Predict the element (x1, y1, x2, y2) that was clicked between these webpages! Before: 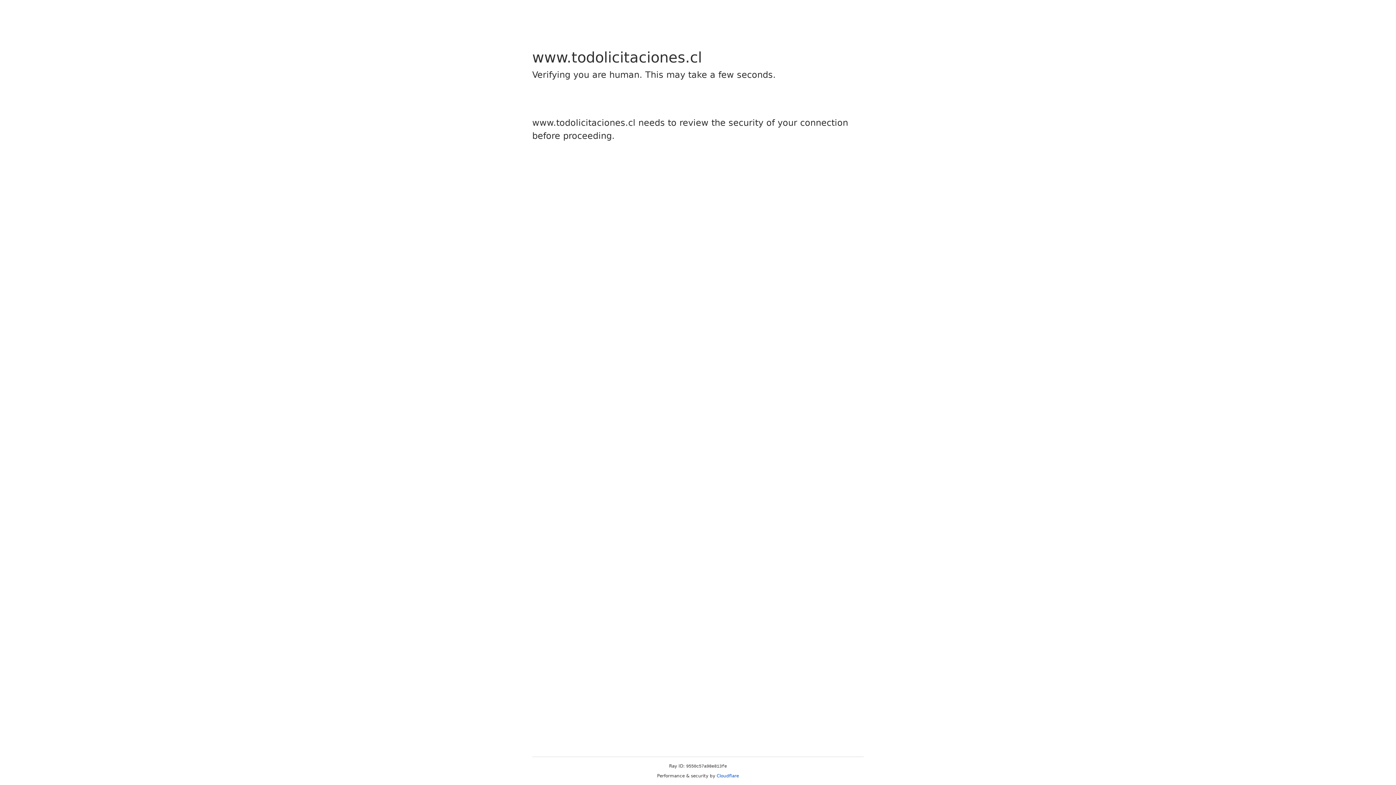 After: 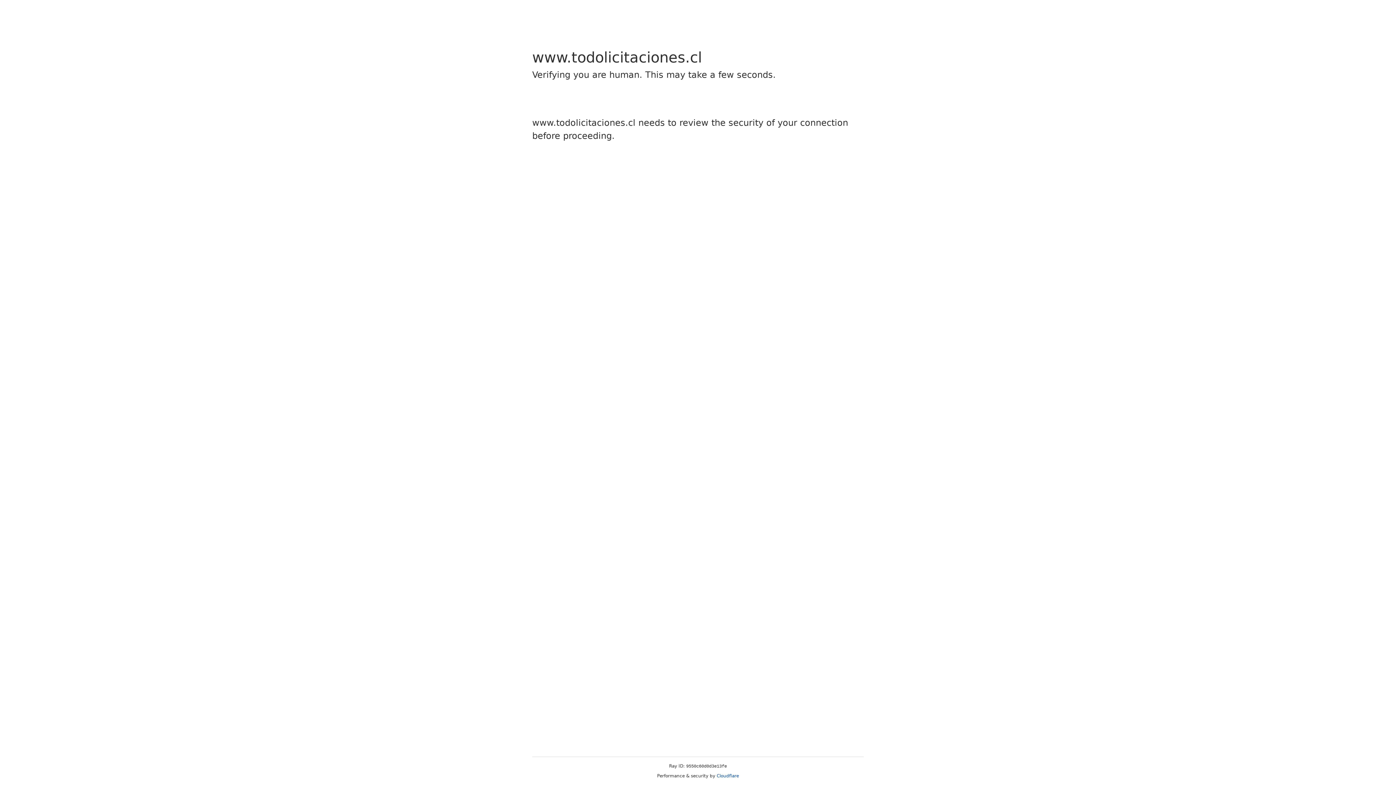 Action: label: Cloudflare bbox: (716, 773, 739, 778)